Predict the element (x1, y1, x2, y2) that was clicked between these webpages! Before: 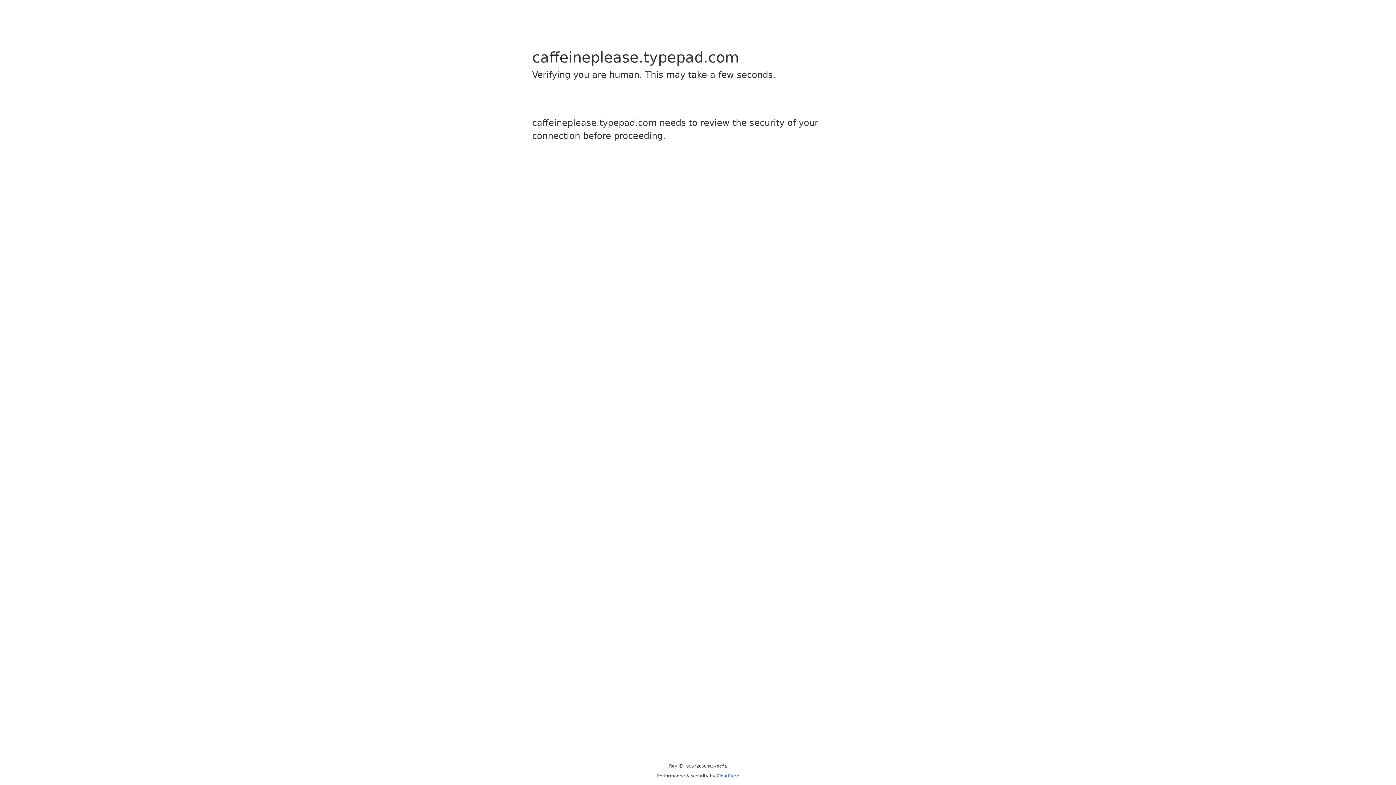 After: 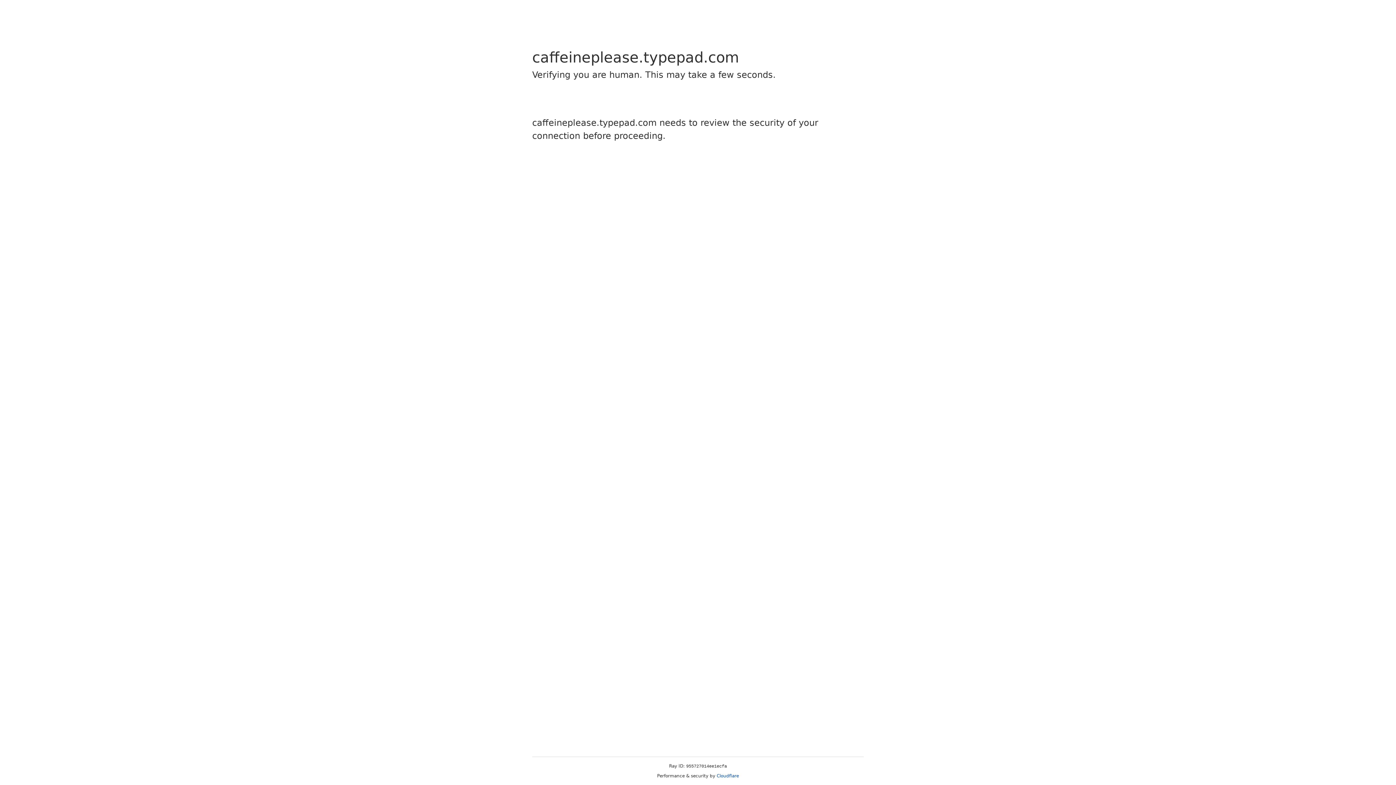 Action: label: Cloudflare bbox: (716, 773, 739, 778)